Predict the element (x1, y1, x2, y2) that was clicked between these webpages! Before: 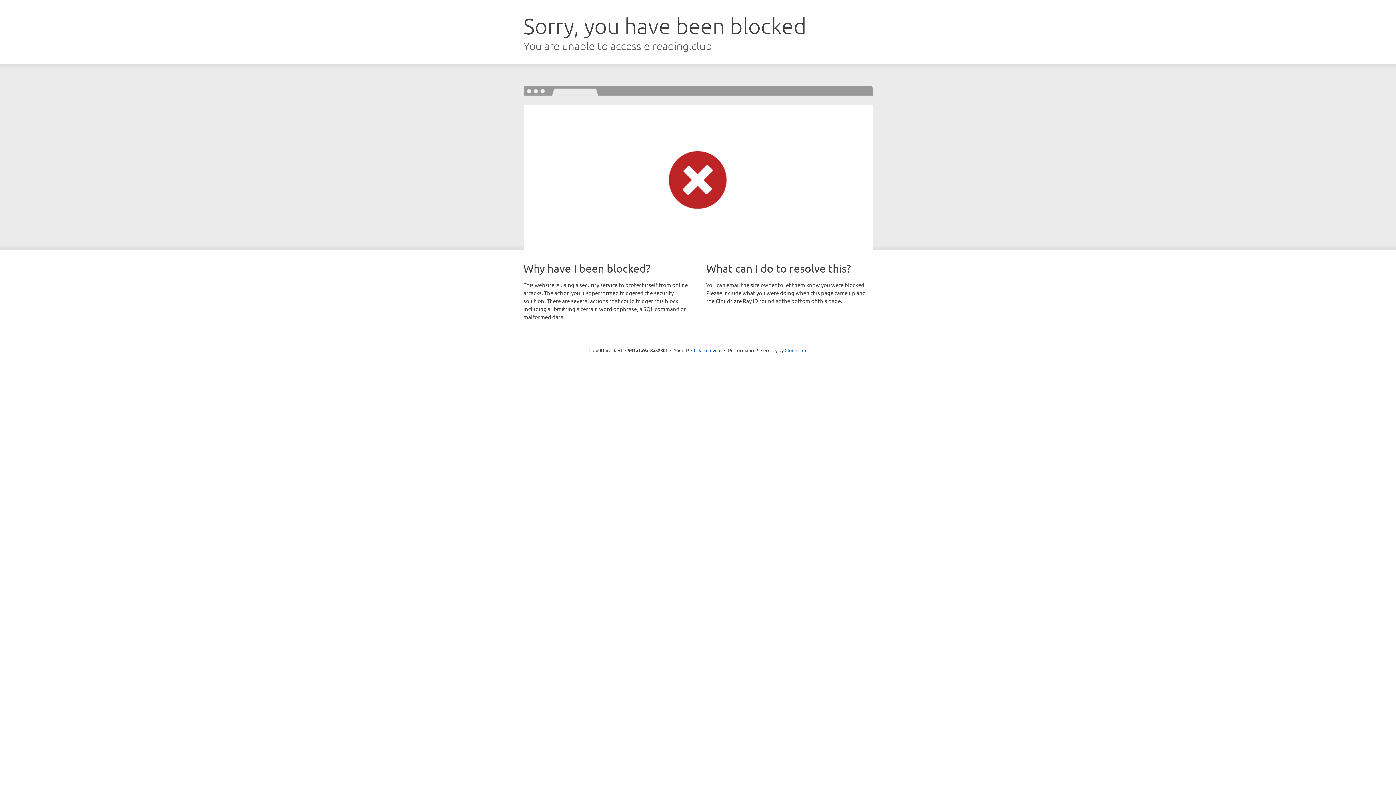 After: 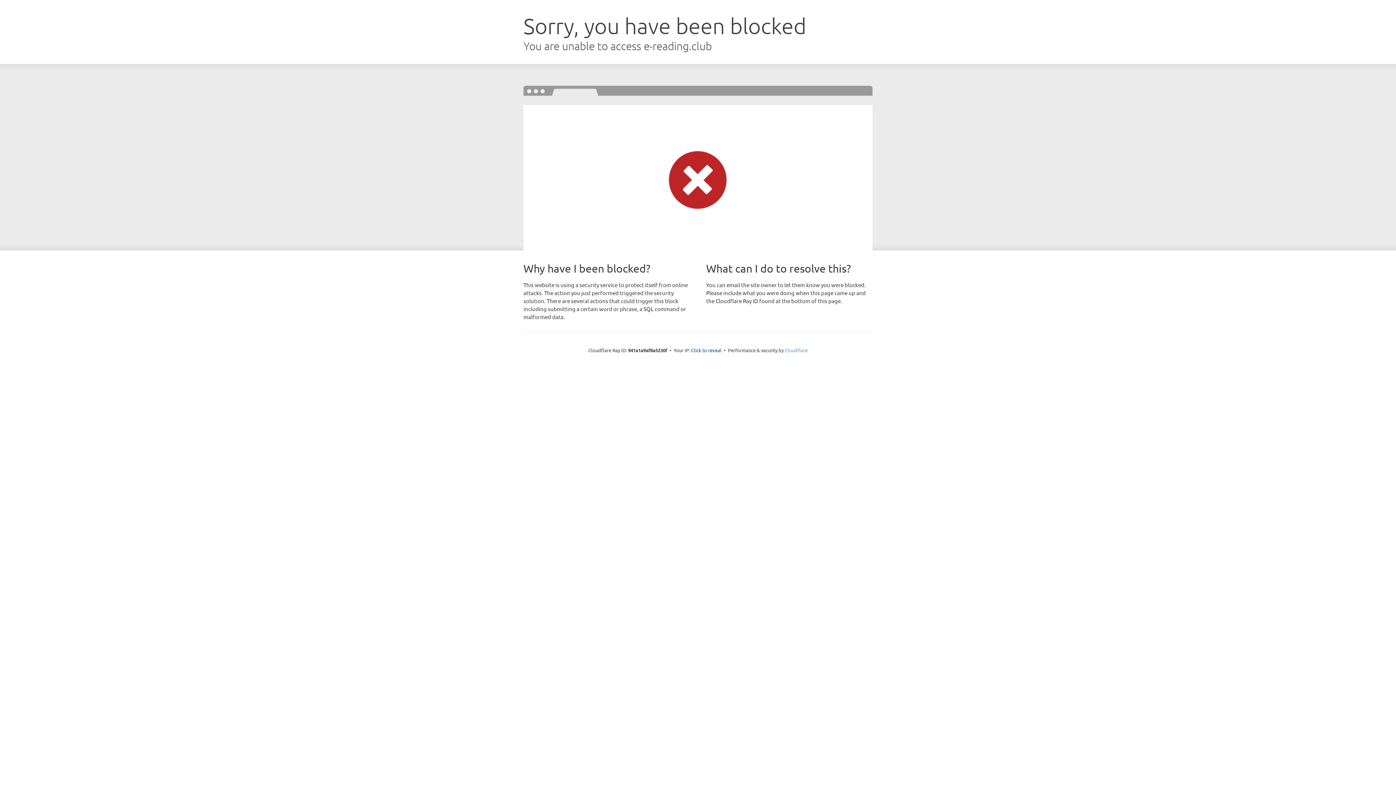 Action: bbox: (784, 347, 807, 353) label: Cloudflare